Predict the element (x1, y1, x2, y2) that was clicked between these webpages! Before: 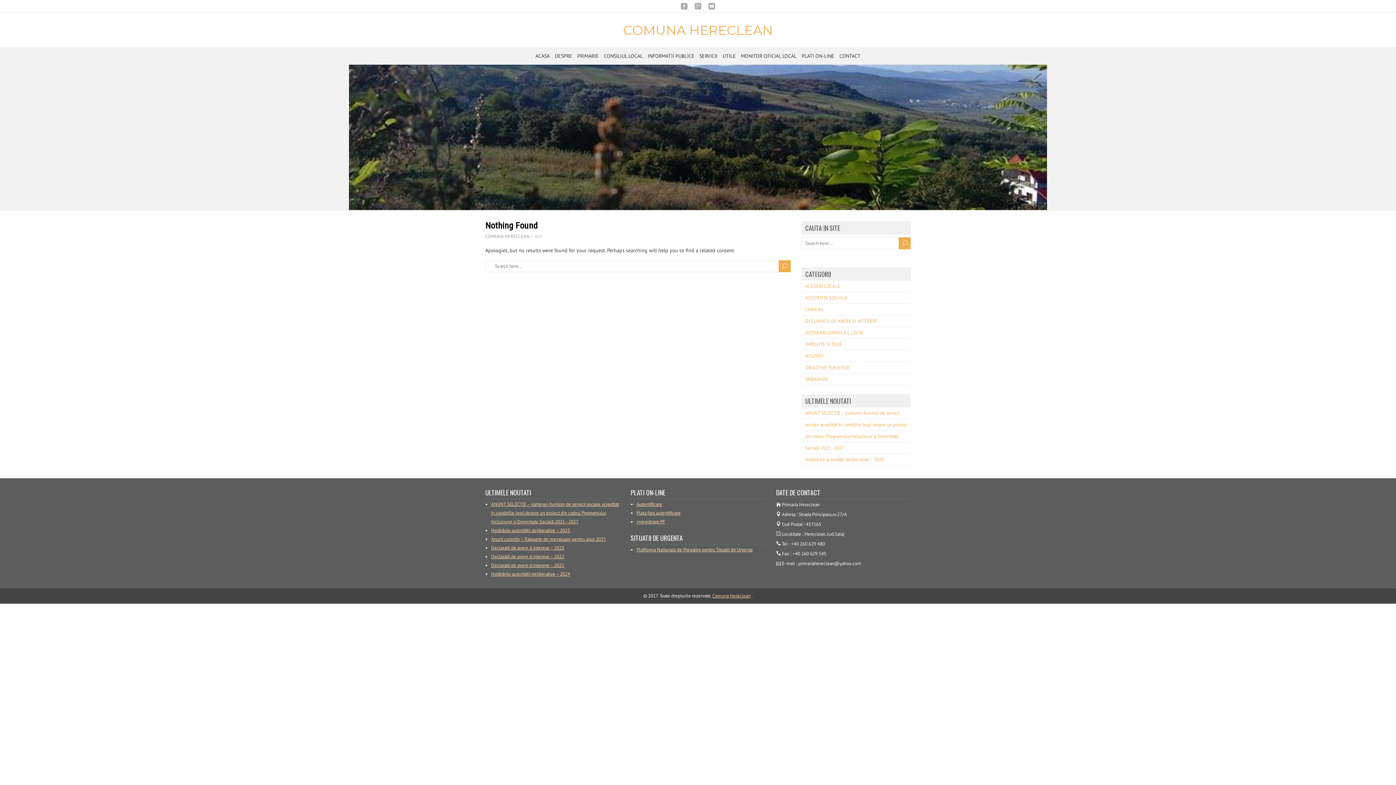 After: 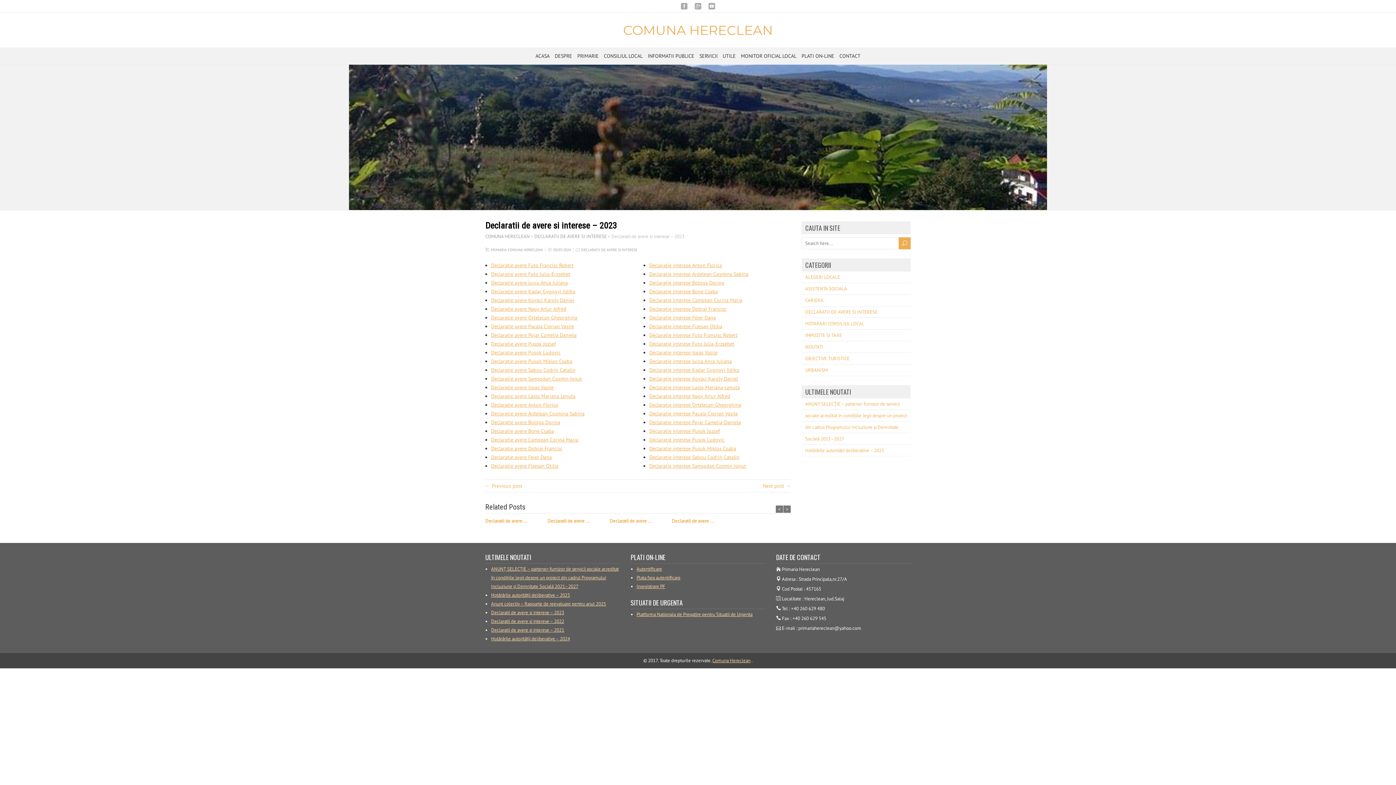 Action: bbox: (491, 545, 564, 551) label: Declaratii de avere si interese – 2023